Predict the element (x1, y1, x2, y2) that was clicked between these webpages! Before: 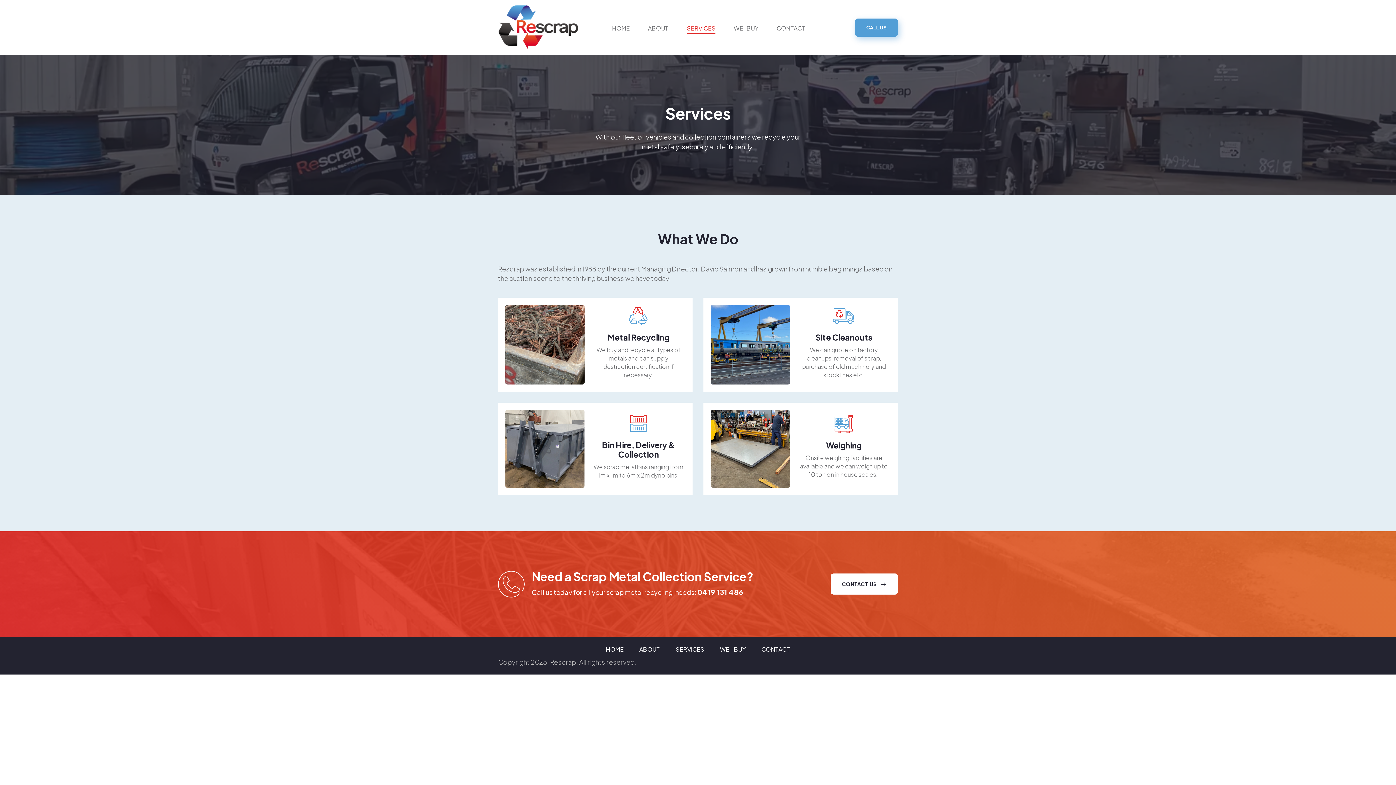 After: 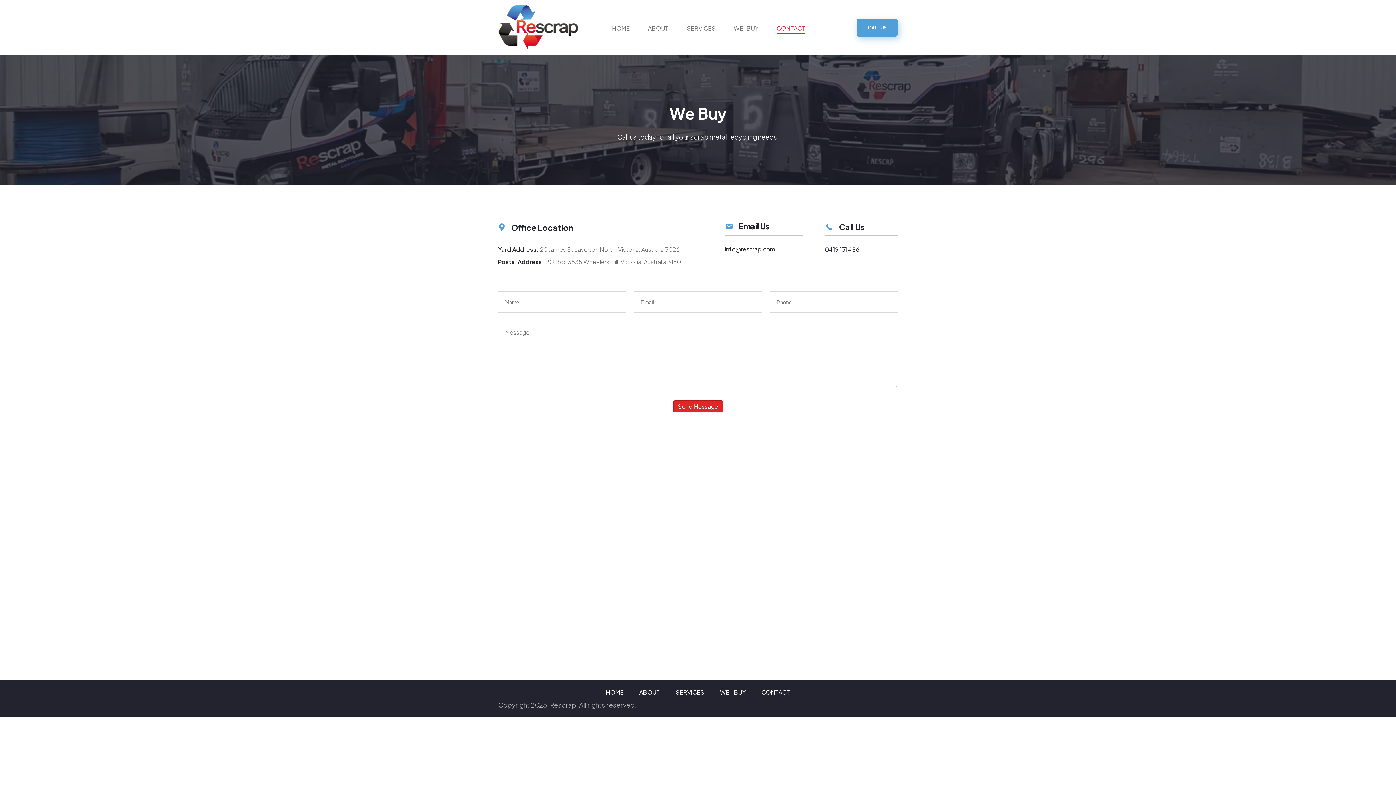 Action: bbox: (756, 645, 795, 653) label: CONTACT